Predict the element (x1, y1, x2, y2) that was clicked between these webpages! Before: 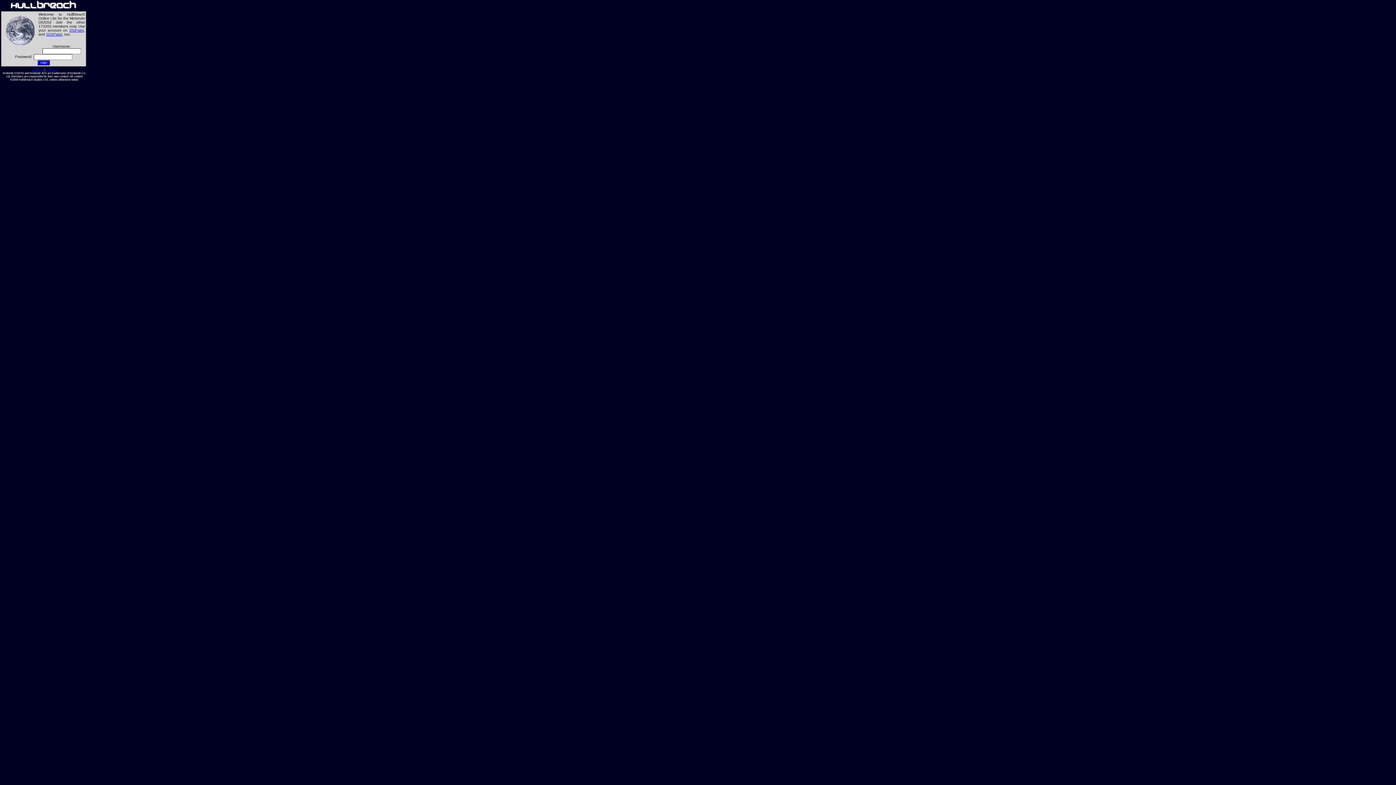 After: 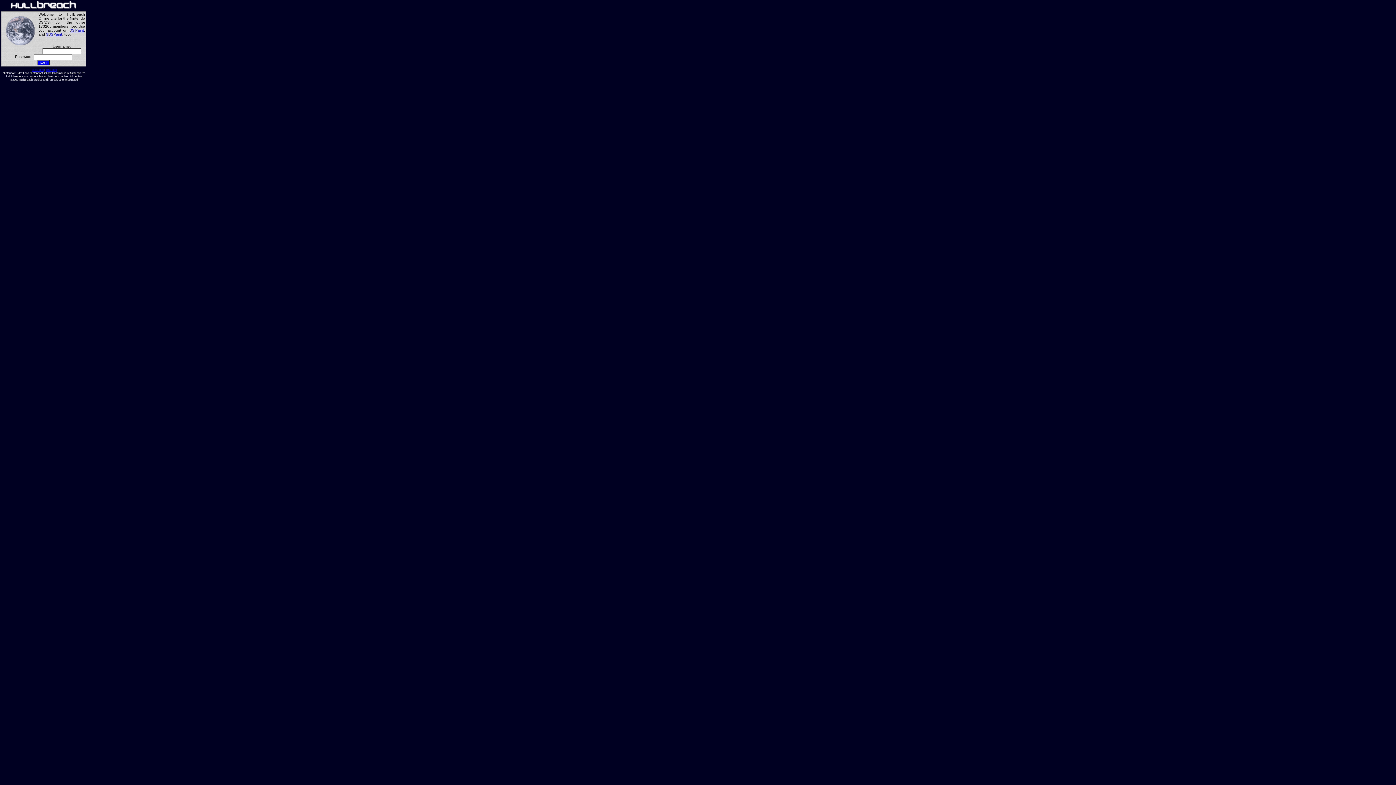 Action: bbox: (46, 32, 62, 36) label: 3DSPaint